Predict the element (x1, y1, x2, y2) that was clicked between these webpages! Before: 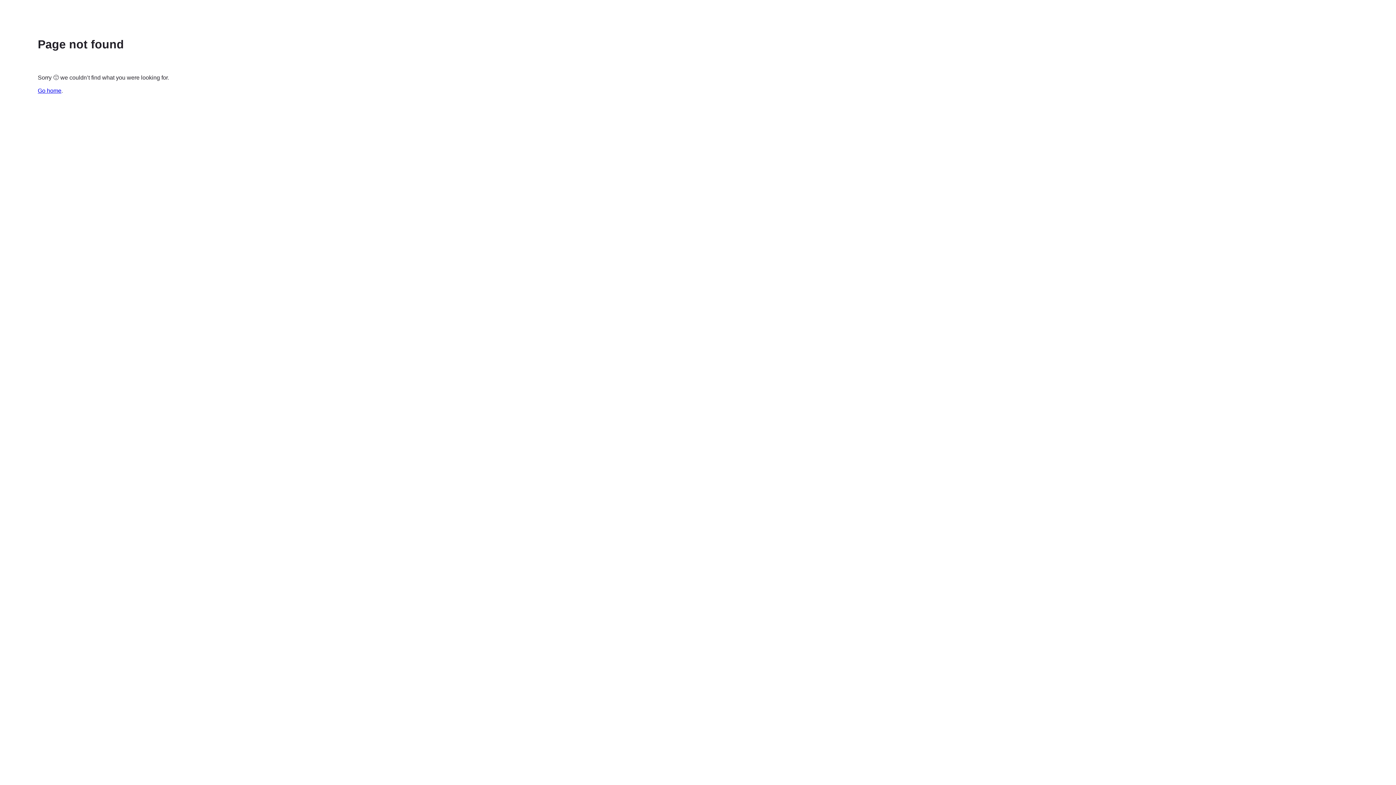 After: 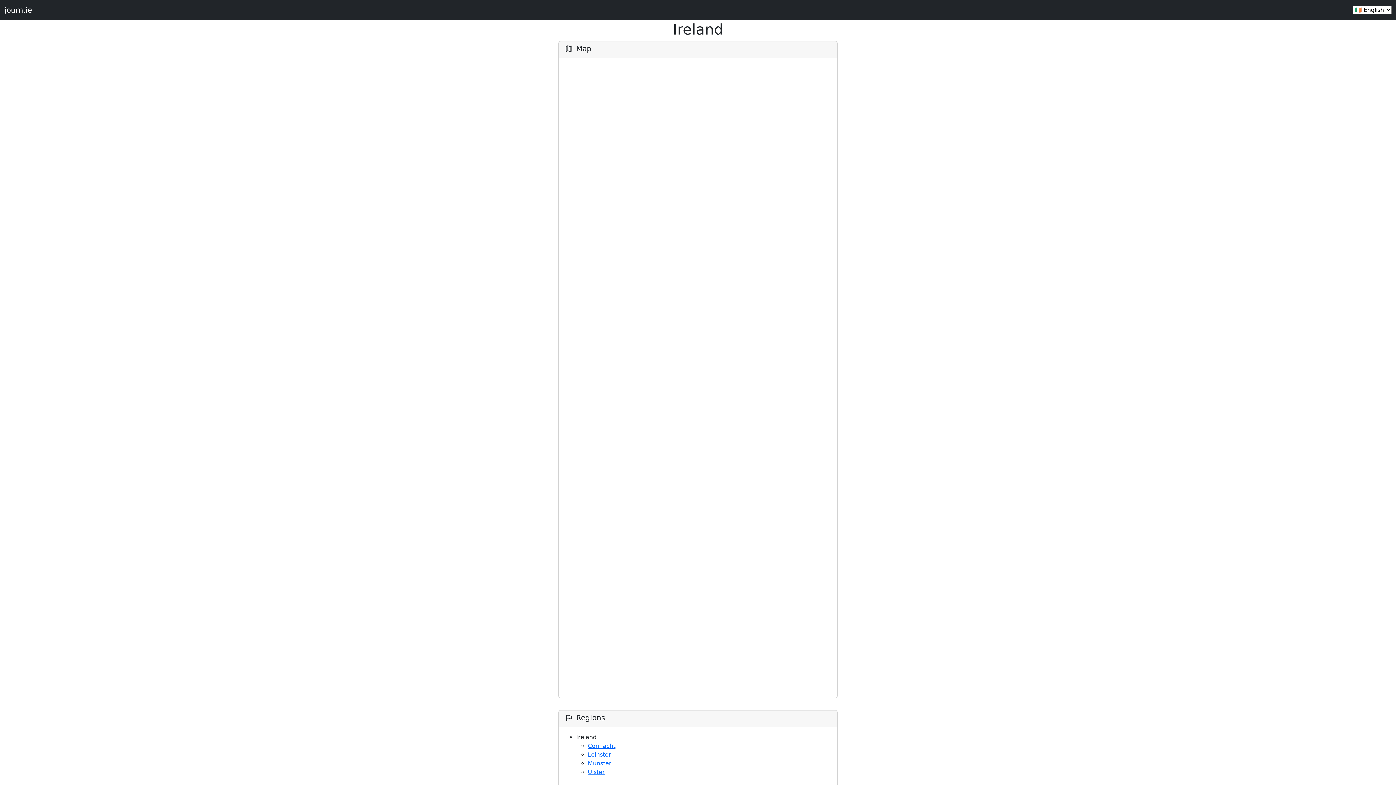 Action: label: Go home bbox: (37, 87, 61, 93)